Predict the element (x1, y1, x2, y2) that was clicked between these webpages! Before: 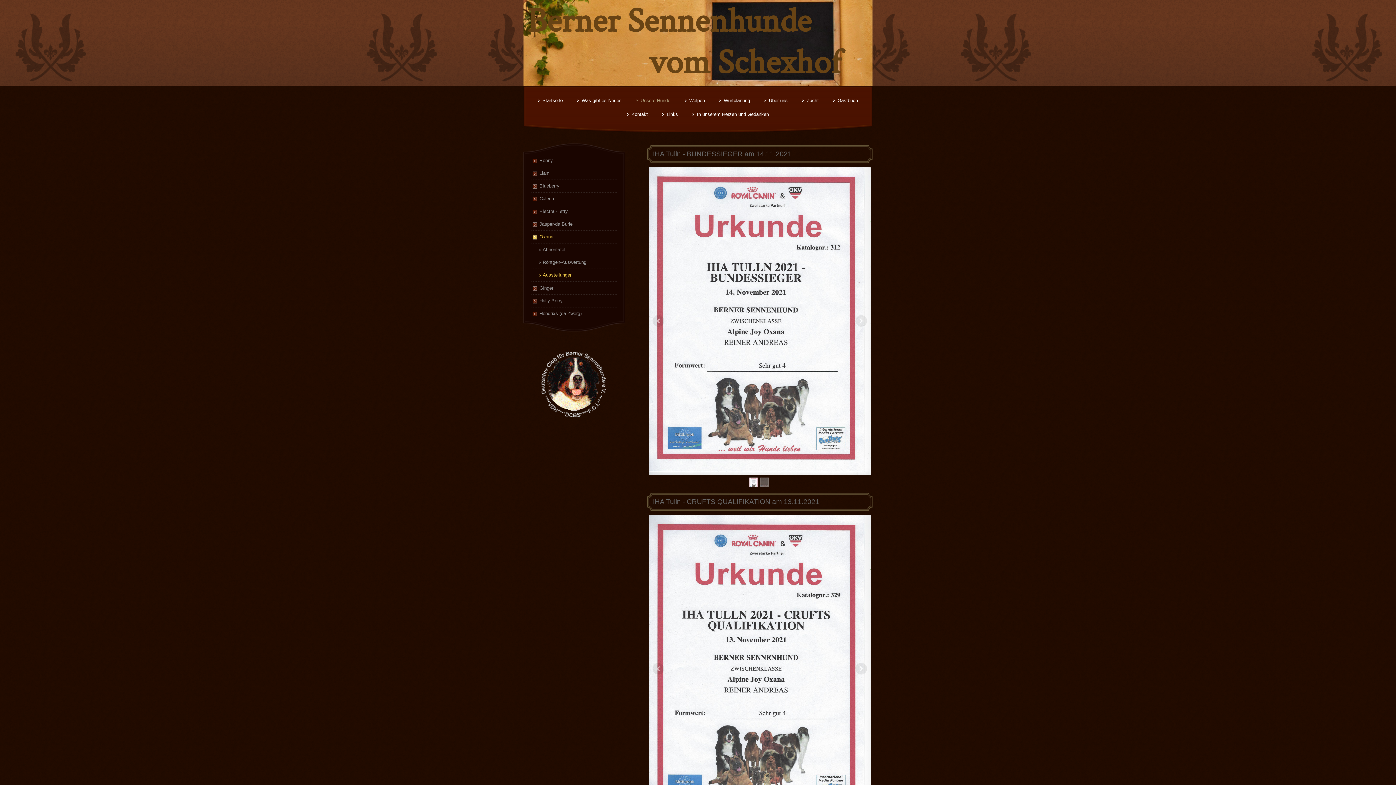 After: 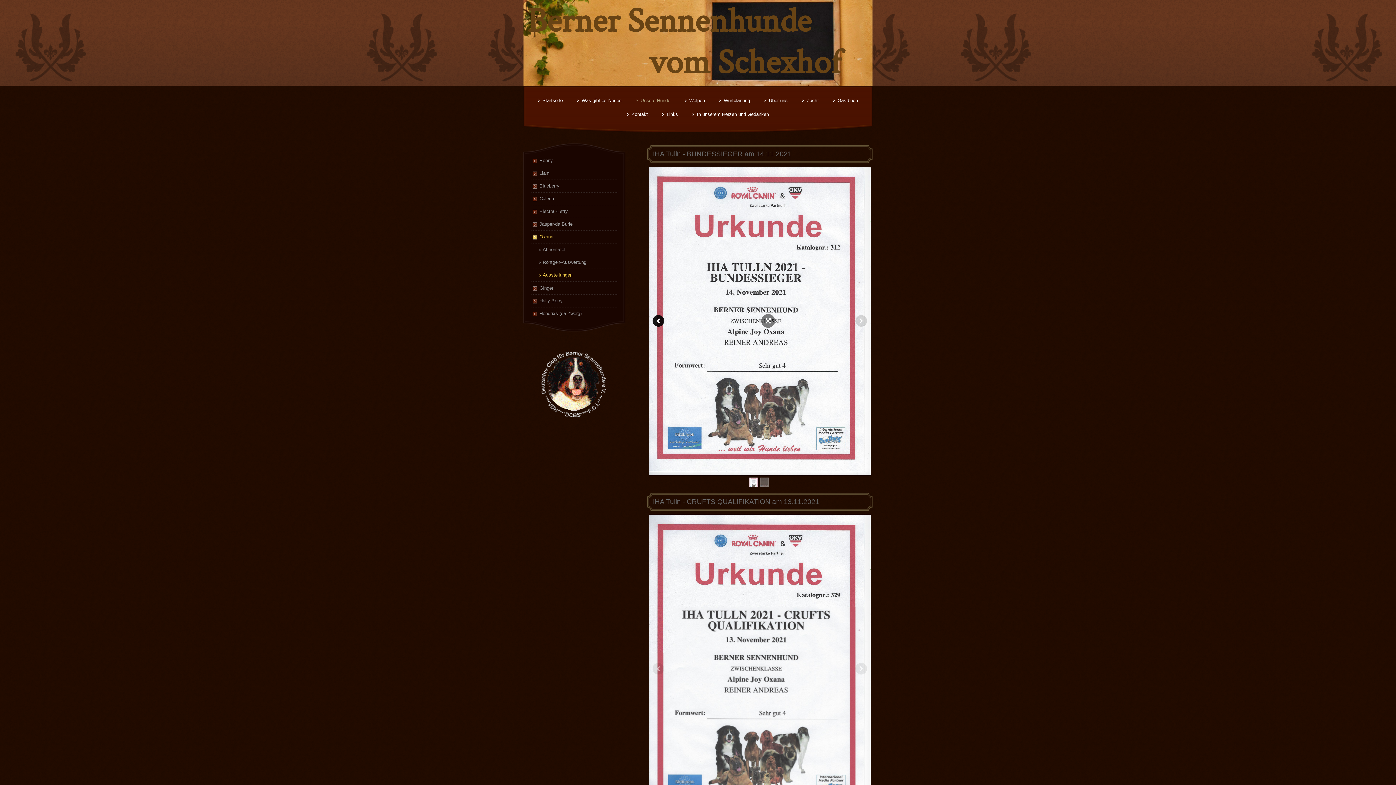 Action: bbox: (652, 315, 664, 327)